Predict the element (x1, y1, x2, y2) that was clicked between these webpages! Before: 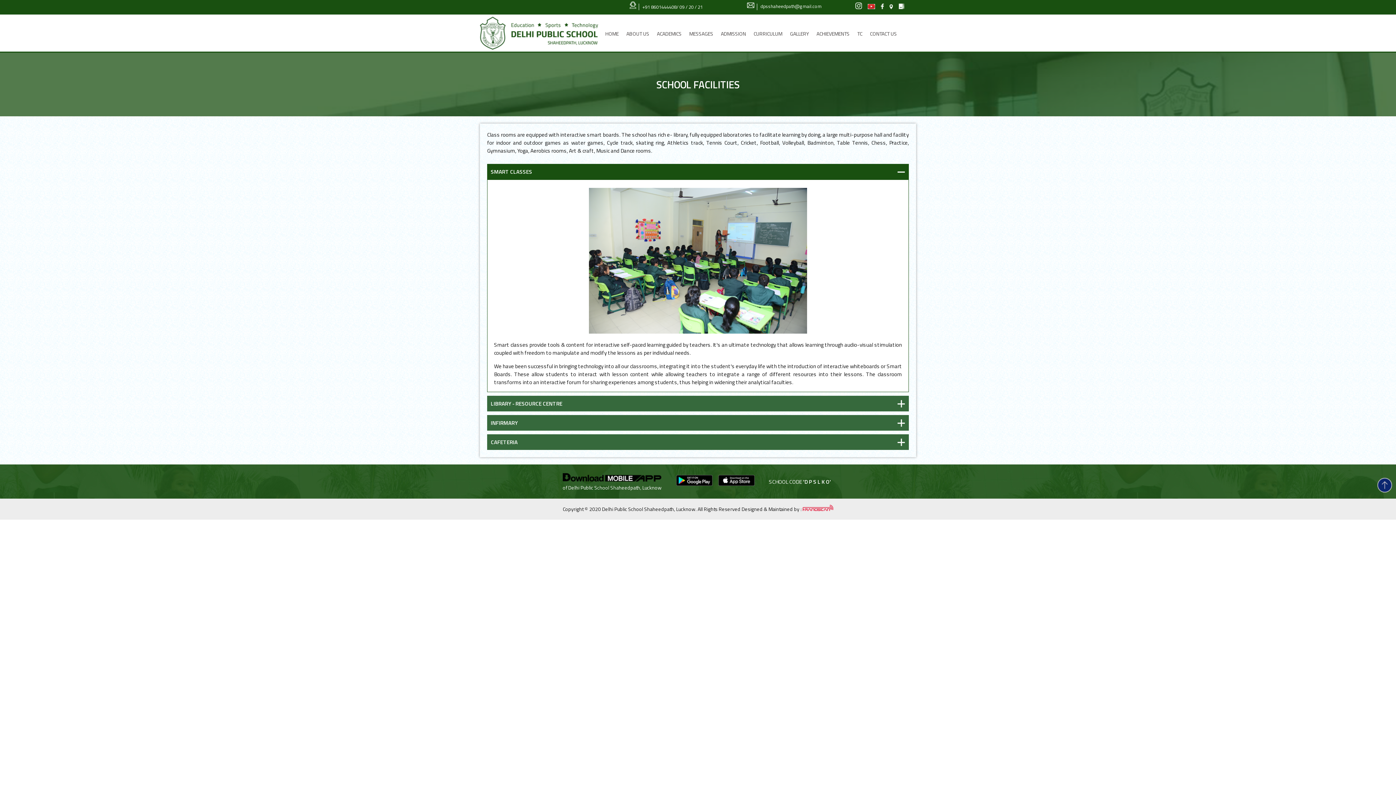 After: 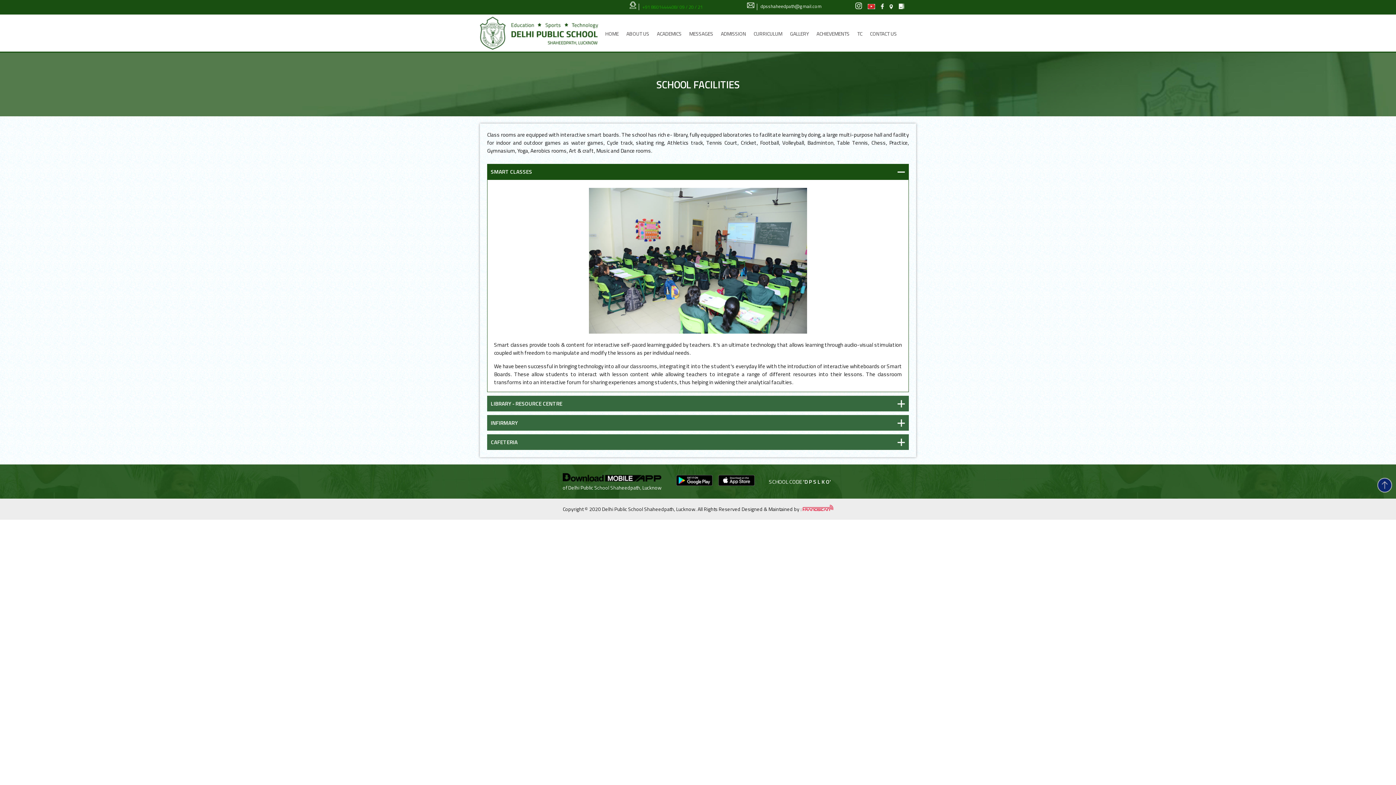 Action: bbox: (640, 3, 705, 10) label: +91 8601444408/ 09 / 20 / 21